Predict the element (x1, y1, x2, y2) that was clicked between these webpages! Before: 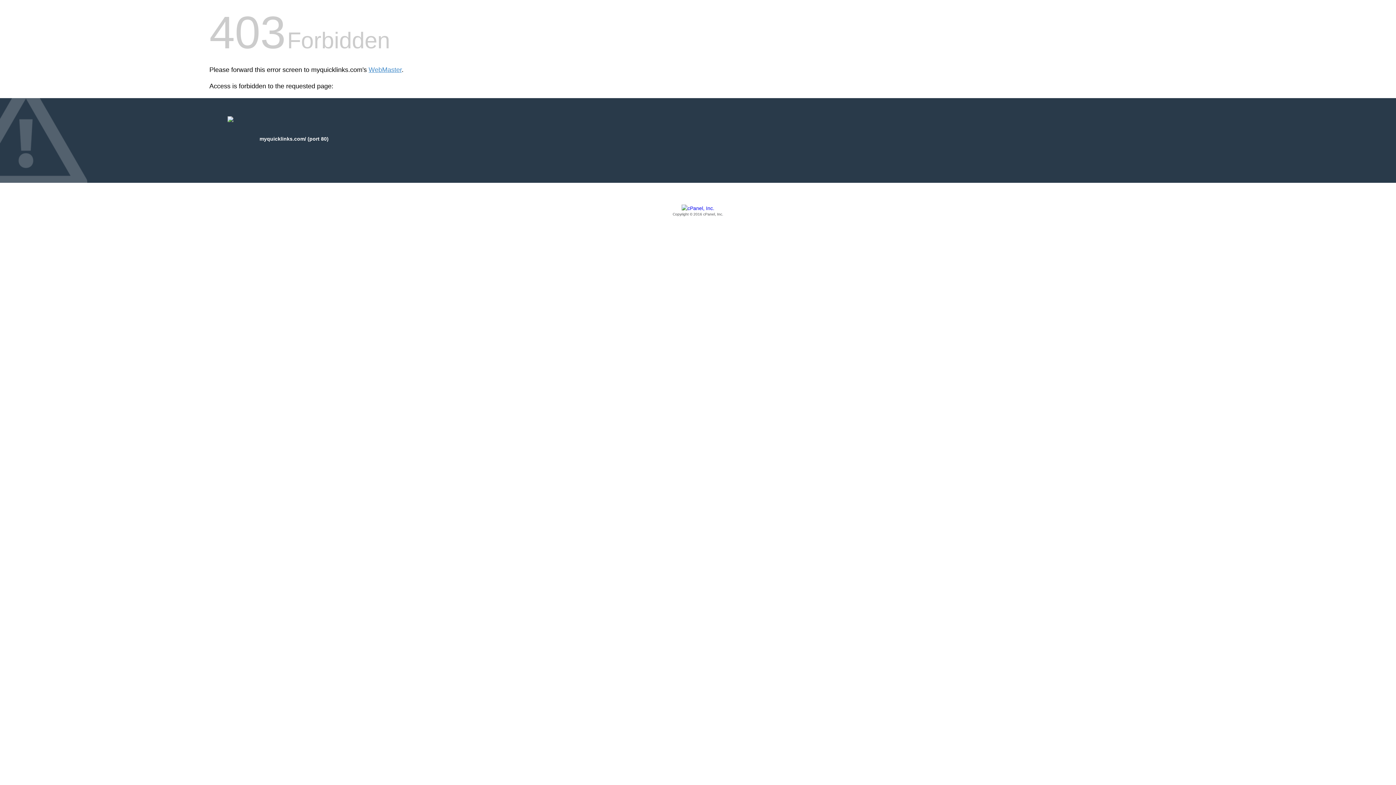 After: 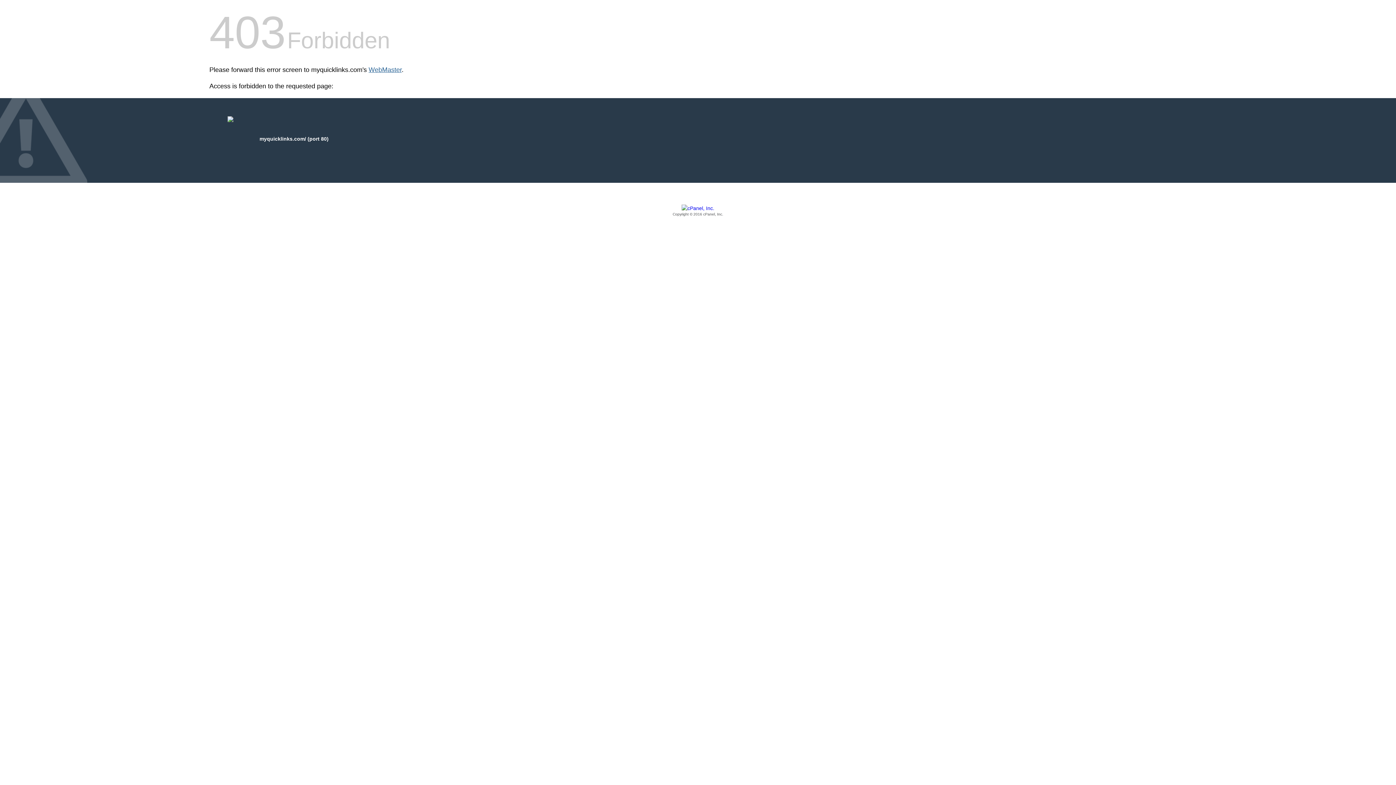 Action: label: WebMaster bbox: (368, 66, 401, 73)